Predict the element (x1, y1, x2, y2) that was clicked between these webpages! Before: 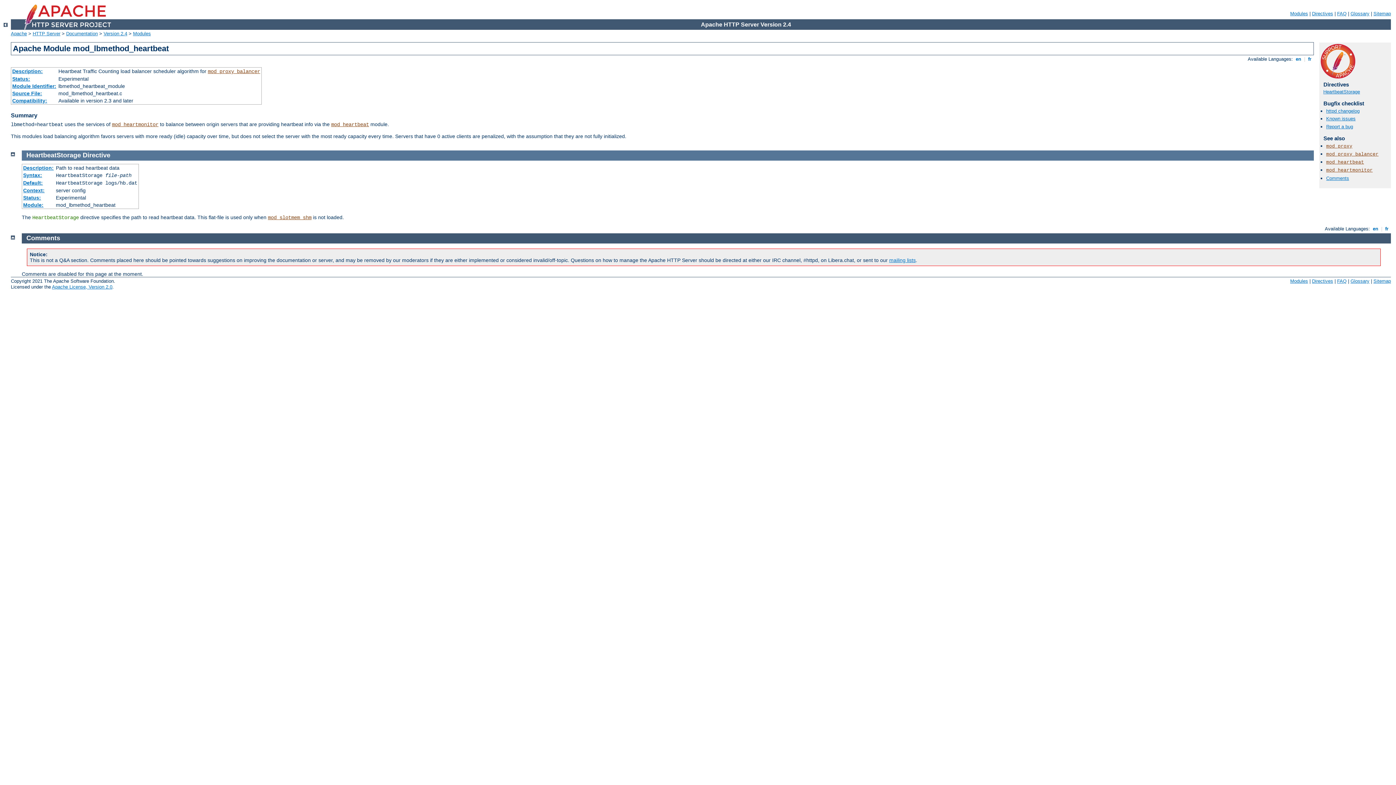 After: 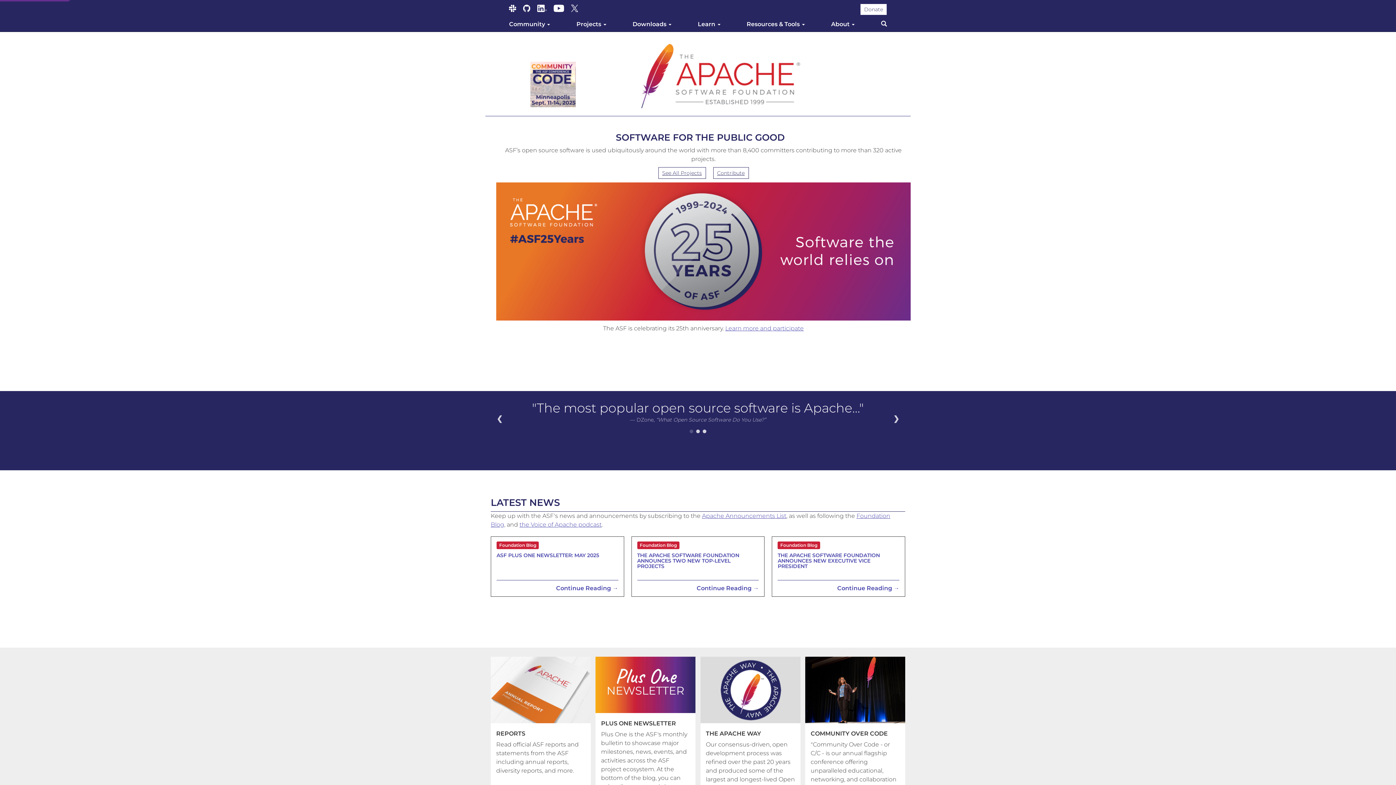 Action: label: Apache bbox: (10, 30, 26, 36)